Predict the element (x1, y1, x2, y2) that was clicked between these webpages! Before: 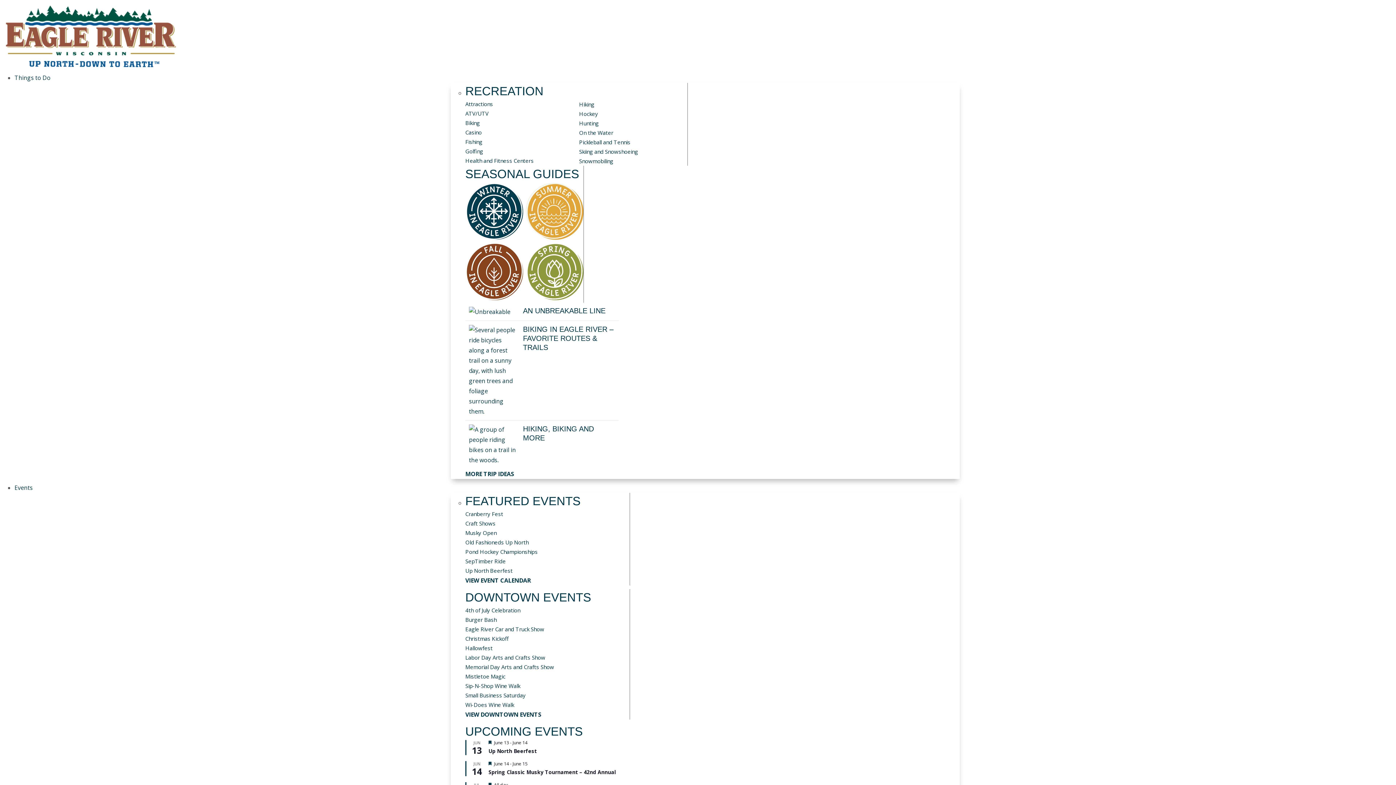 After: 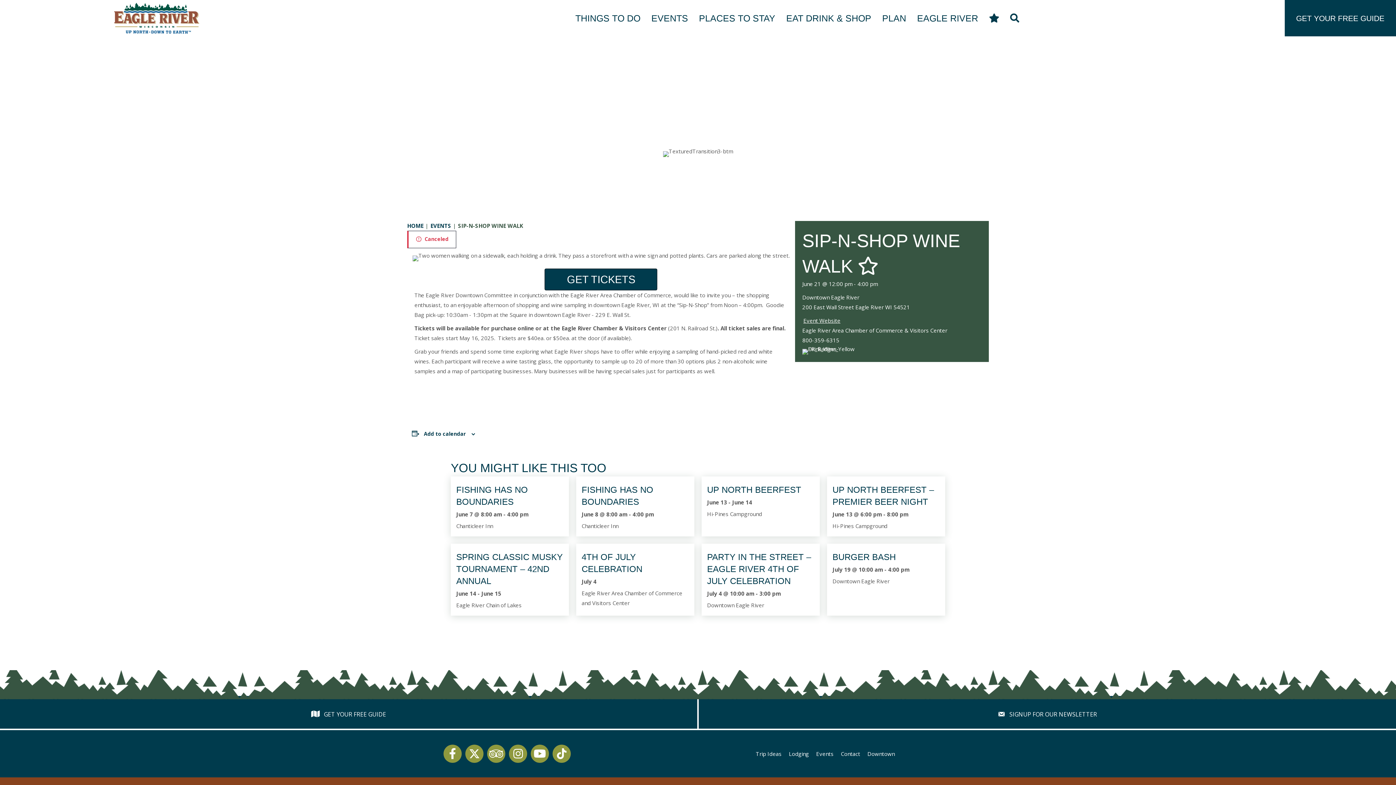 Action: label: Sip-N-Shop Wine Walk bbox: (465, 681, 629, 691)